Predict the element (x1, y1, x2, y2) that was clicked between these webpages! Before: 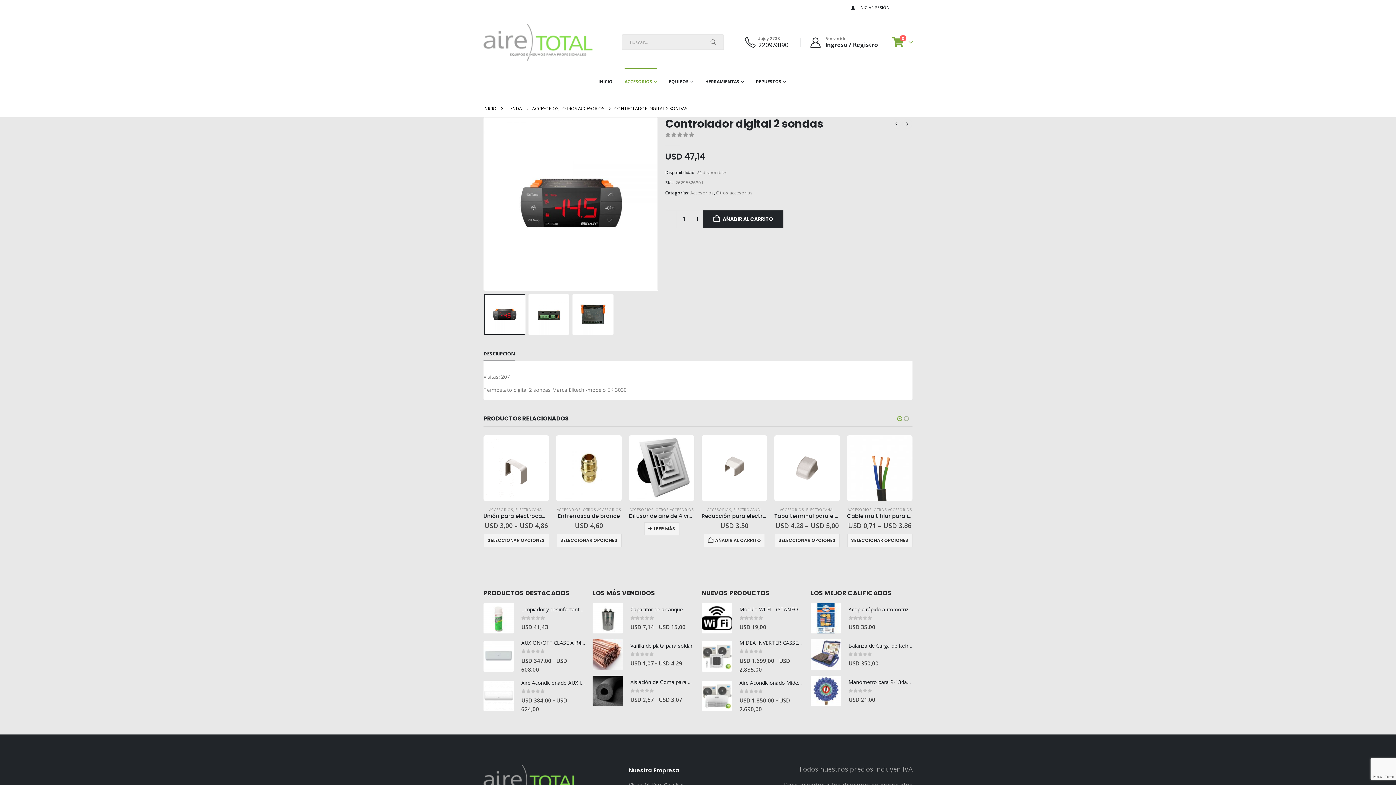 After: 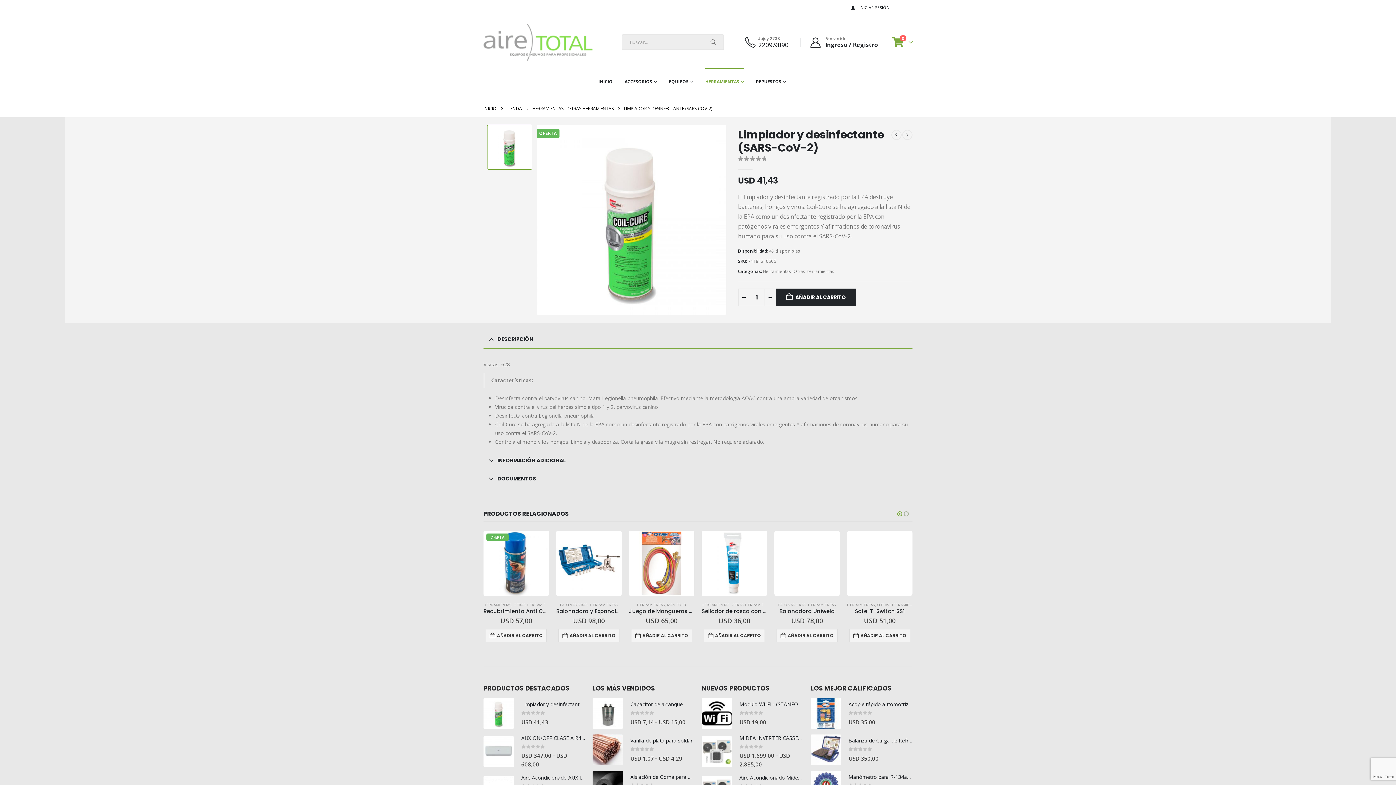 Action: bbox: (521, 612, 585, 619) label: Limpiador y desinfectante (SARS-CoV-2)